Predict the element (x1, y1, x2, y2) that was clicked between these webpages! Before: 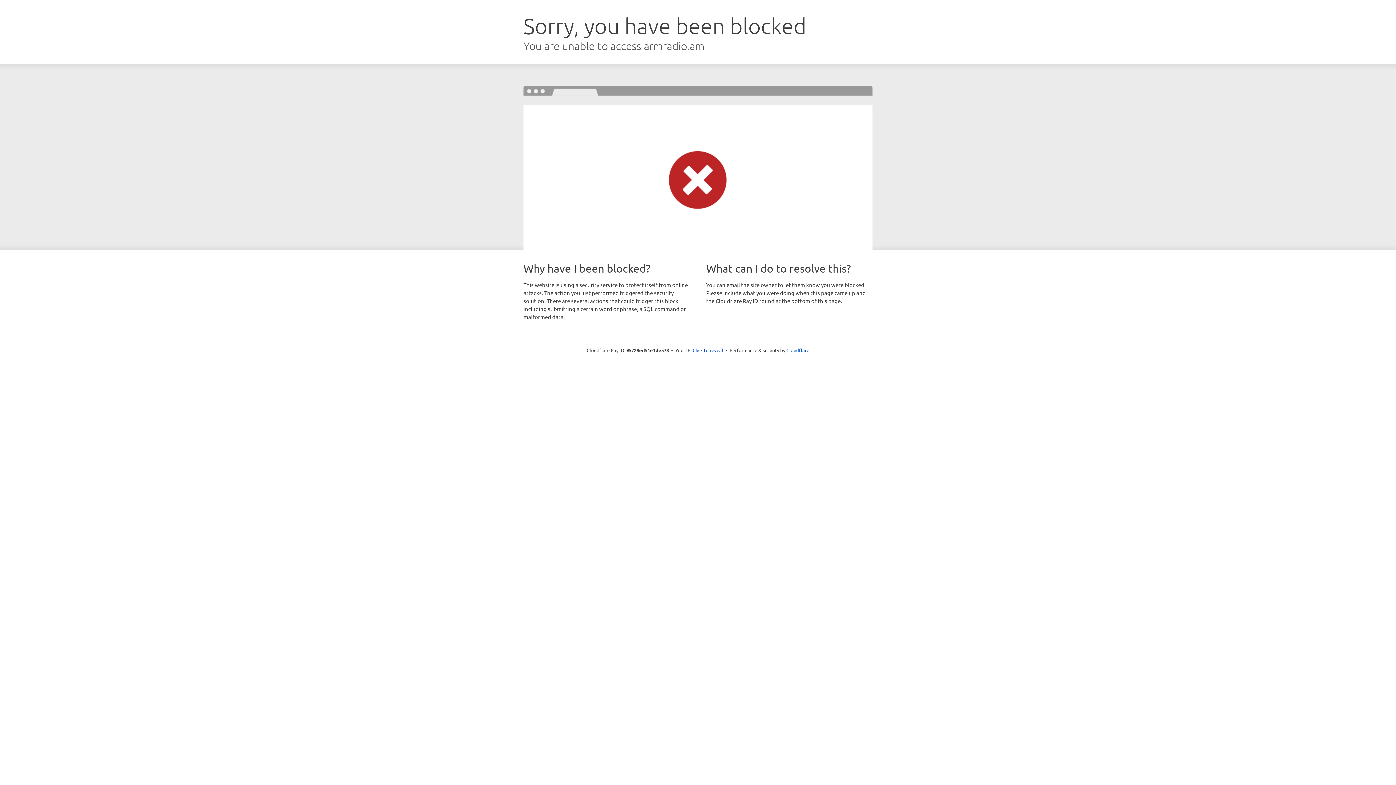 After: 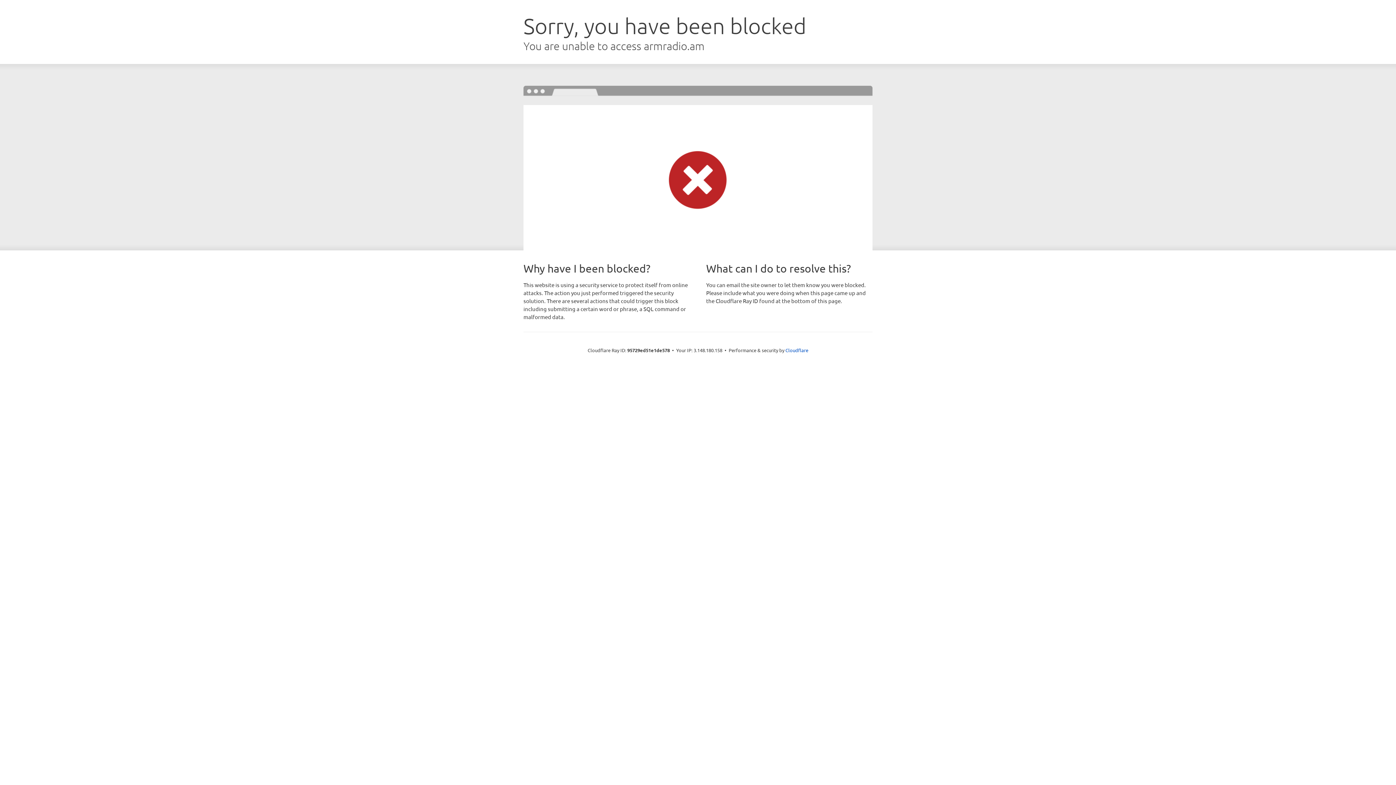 Action: bbox: (692, 346, 723, 353) label: Click to reveal